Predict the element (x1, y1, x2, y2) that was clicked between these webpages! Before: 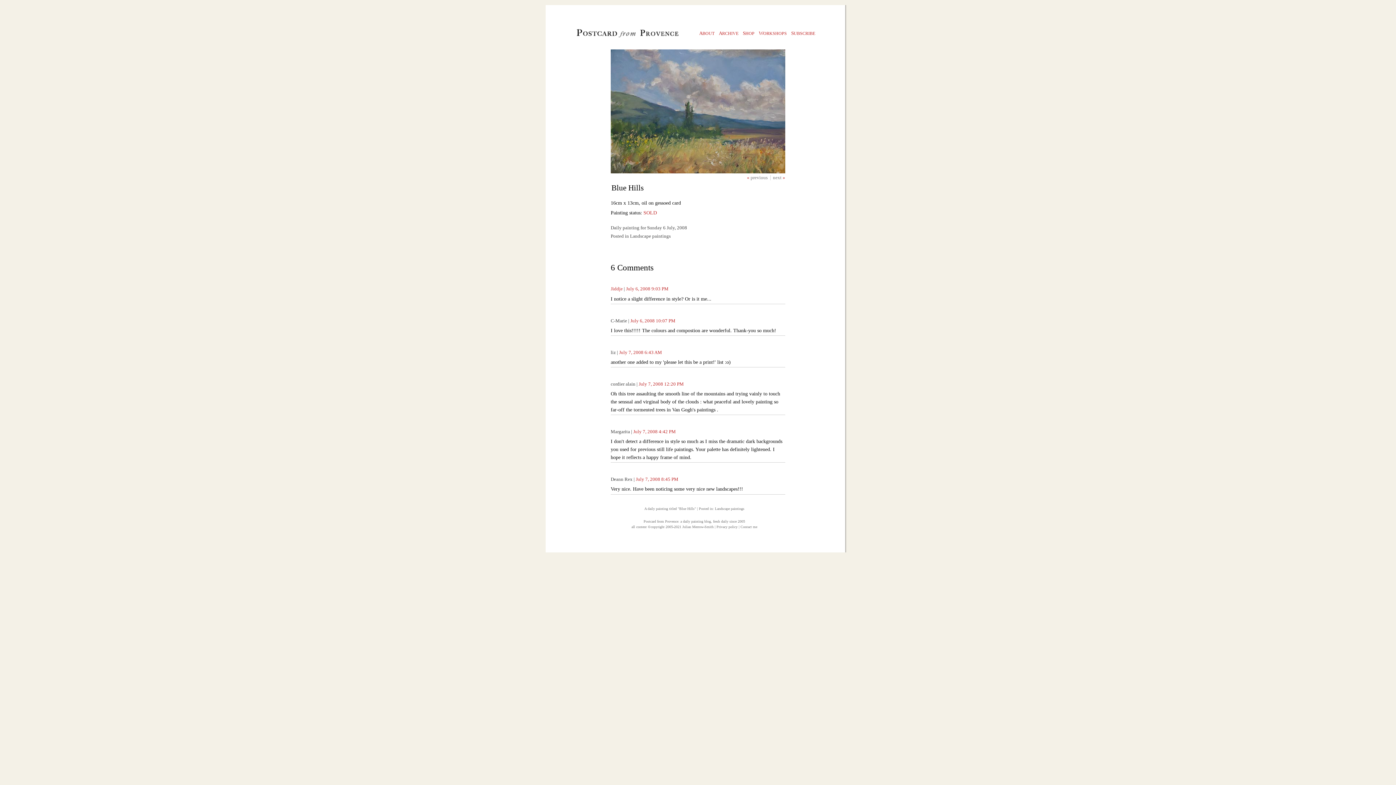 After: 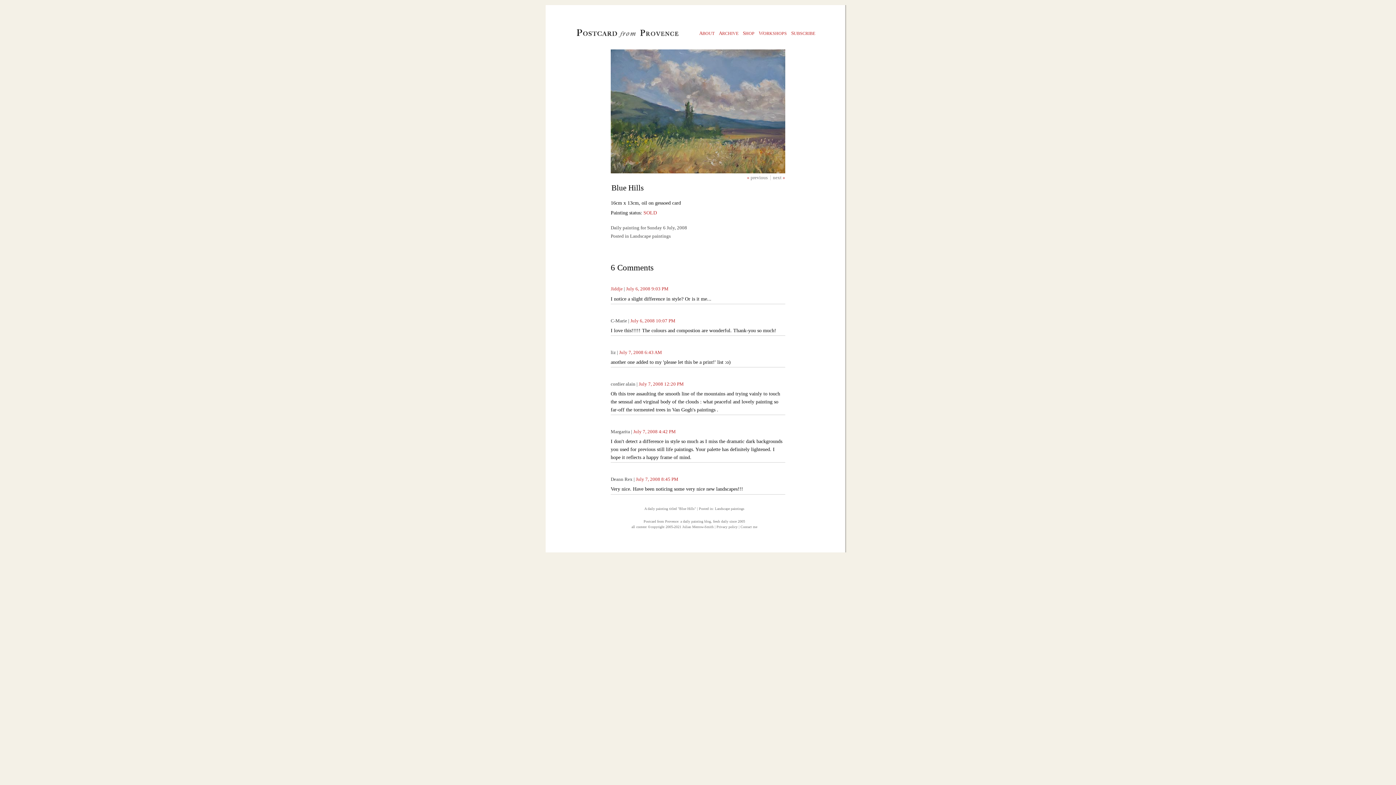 Action: bbox: (619, 350, 662, 355) label: July 7, 2008 6:43 AM